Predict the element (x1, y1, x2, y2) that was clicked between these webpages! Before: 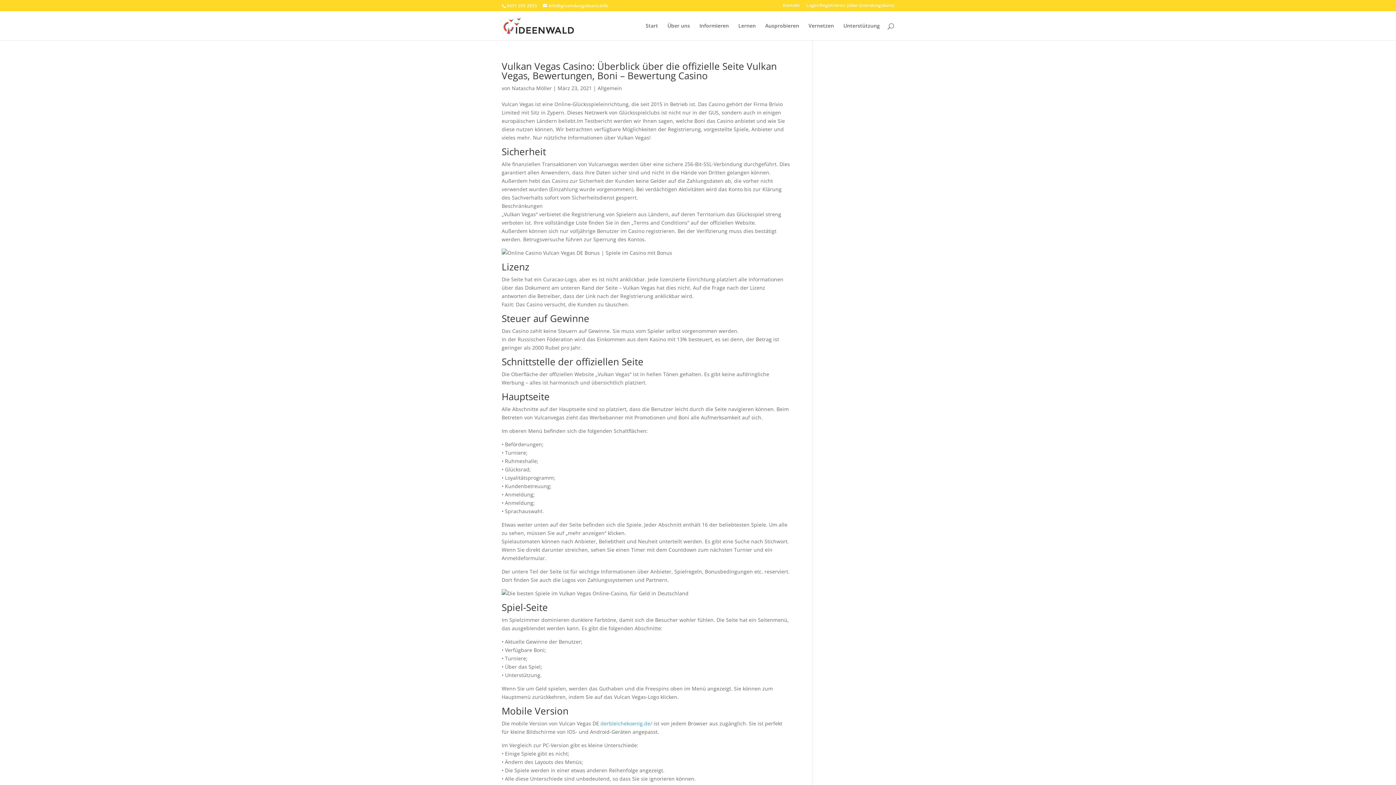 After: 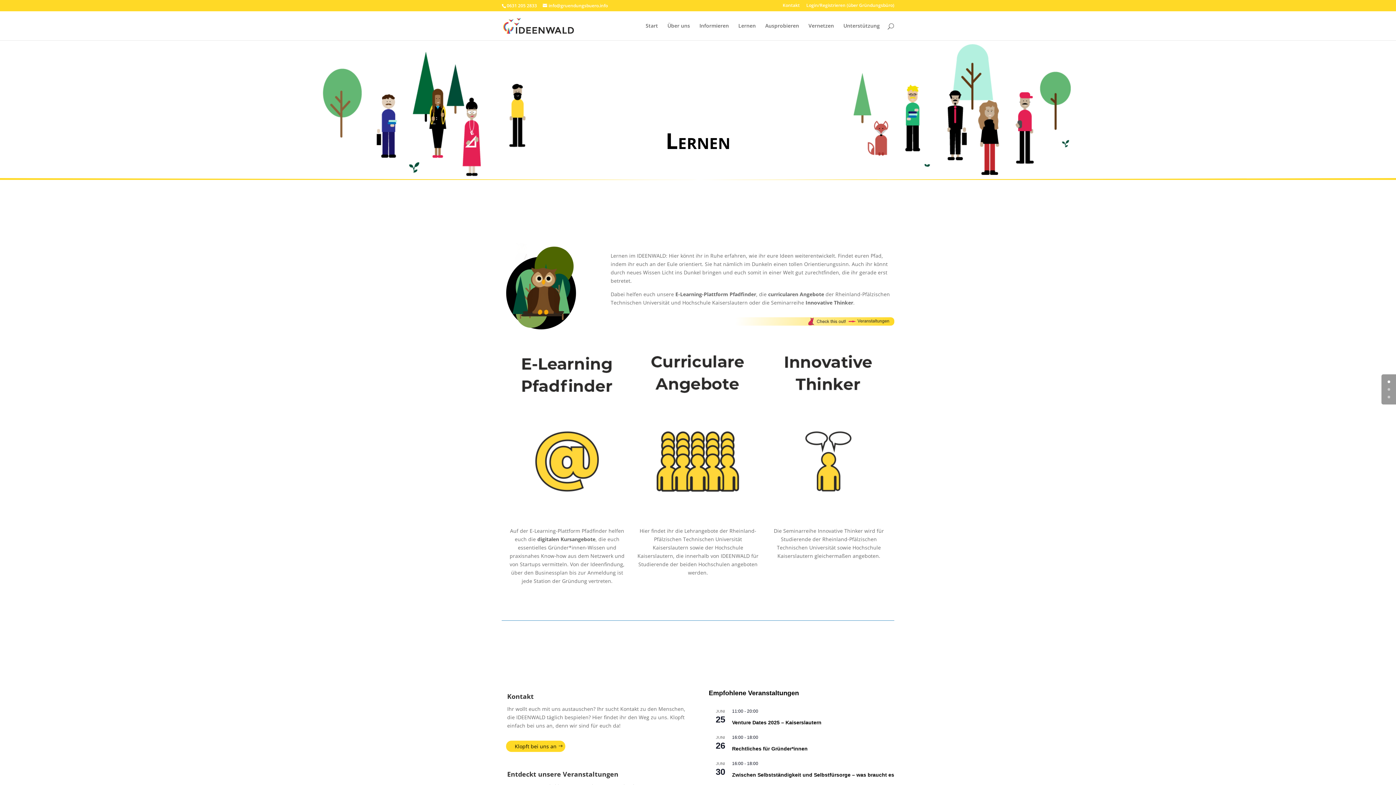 Action: label: Lernen bbox: (738, 23, 756, 40)